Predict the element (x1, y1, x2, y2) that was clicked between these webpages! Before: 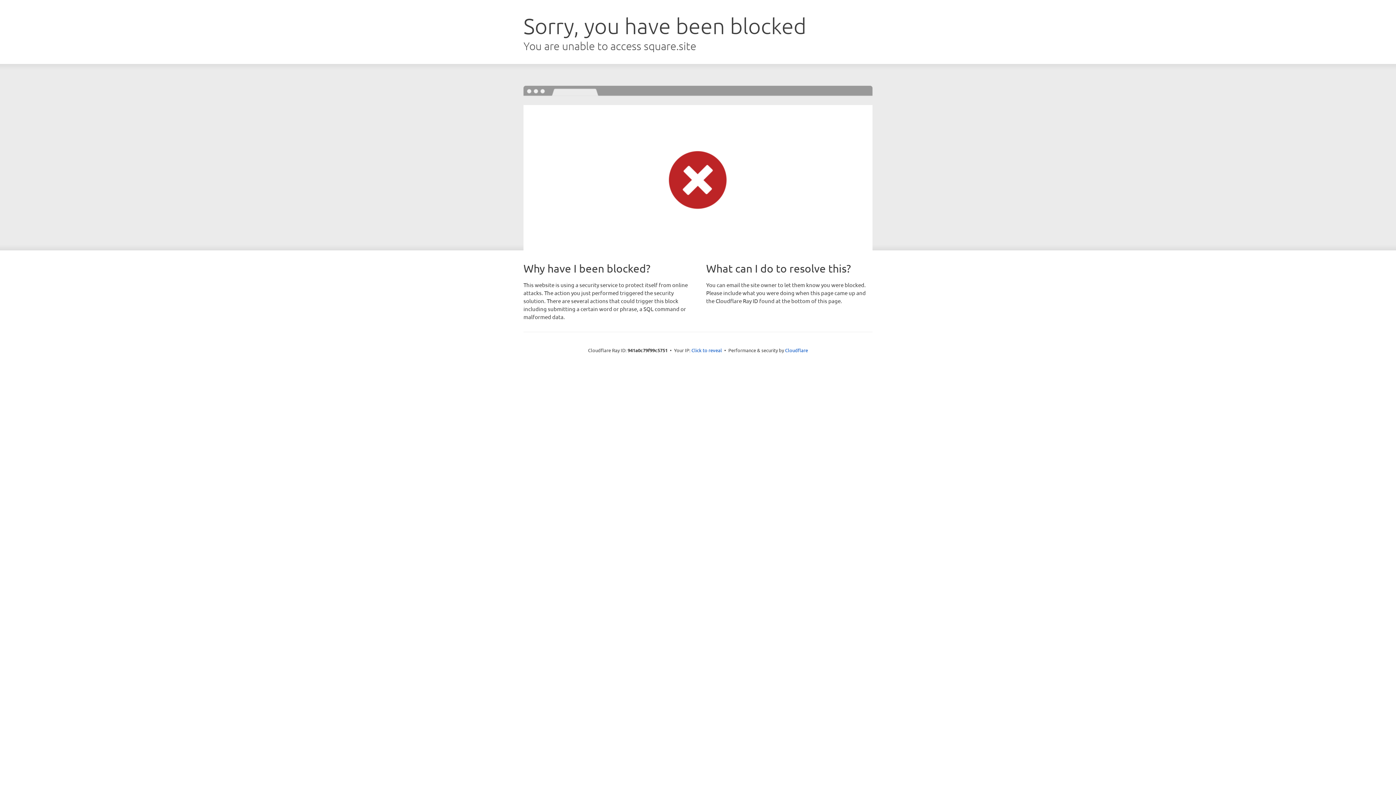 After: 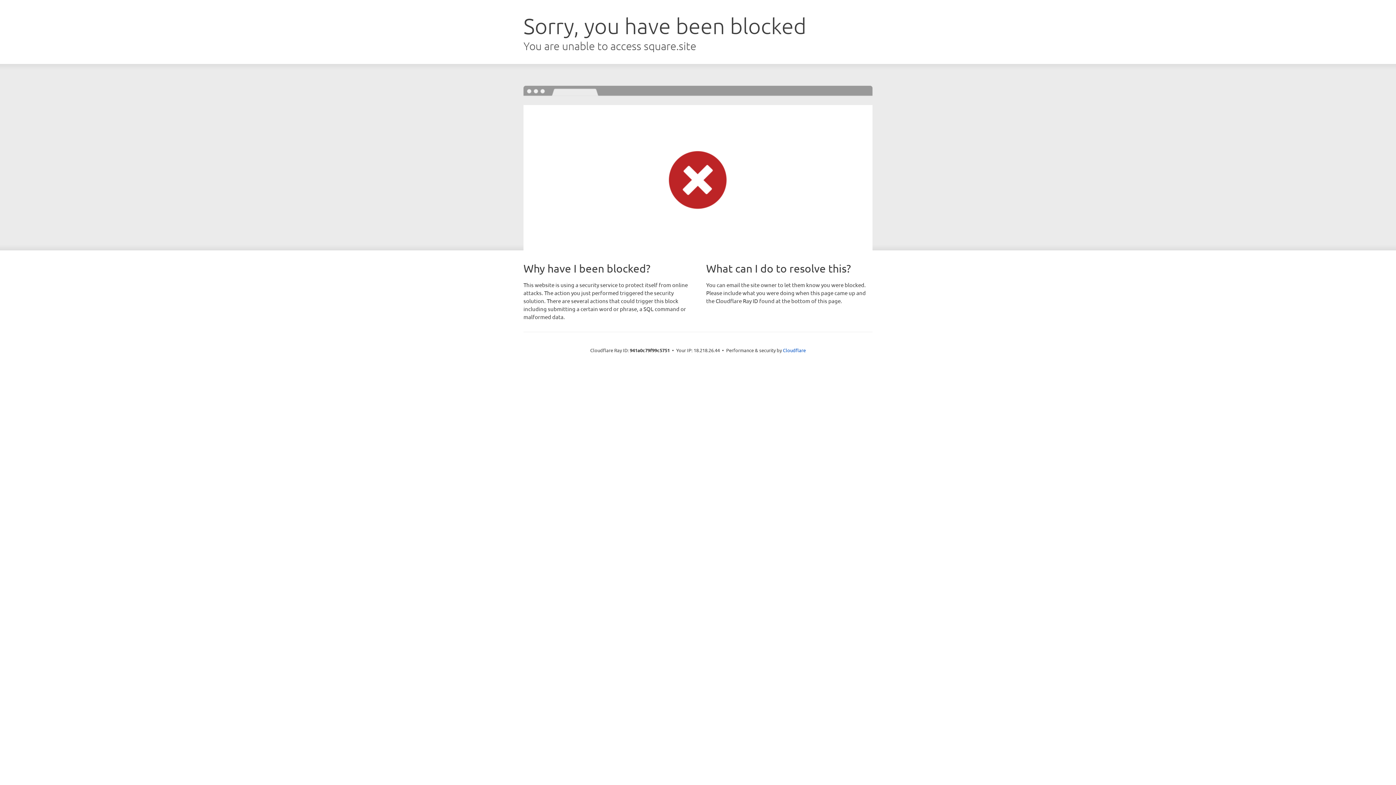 Action: bbox: (691, 346, 722, 353) label: Click to reveal